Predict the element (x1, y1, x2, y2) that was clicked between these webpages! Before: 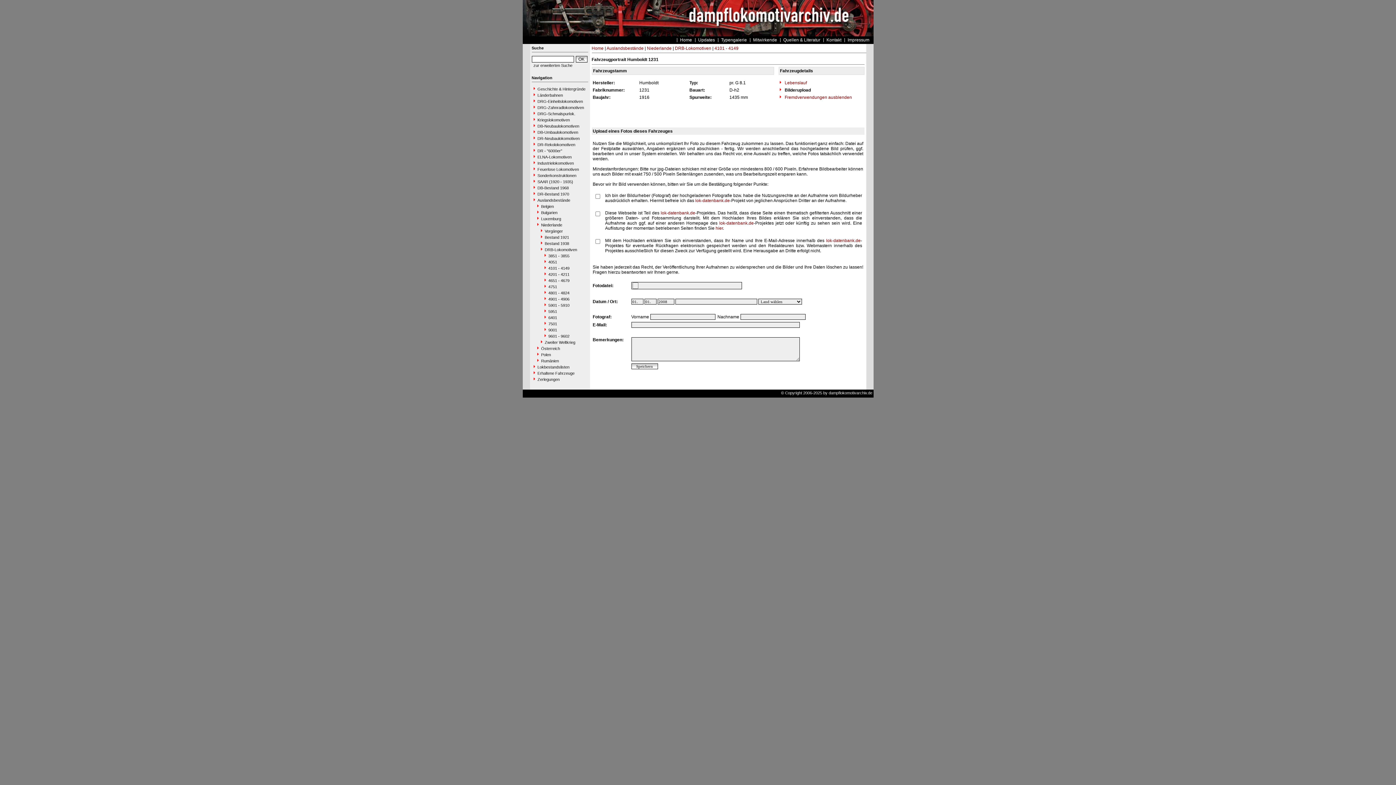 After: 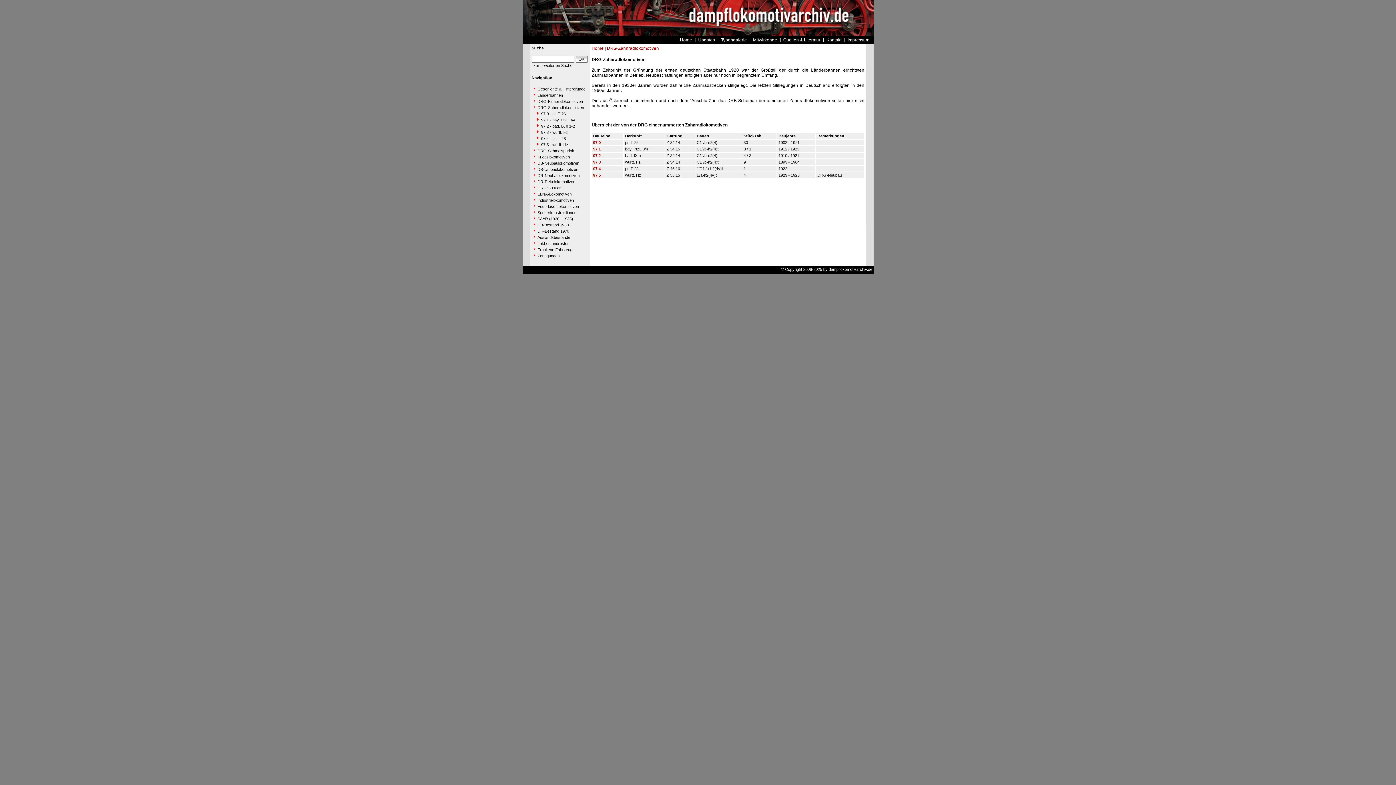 Action: label: DRG-Zahnradlokomotiven bbox: (531, 104, 588, 110)